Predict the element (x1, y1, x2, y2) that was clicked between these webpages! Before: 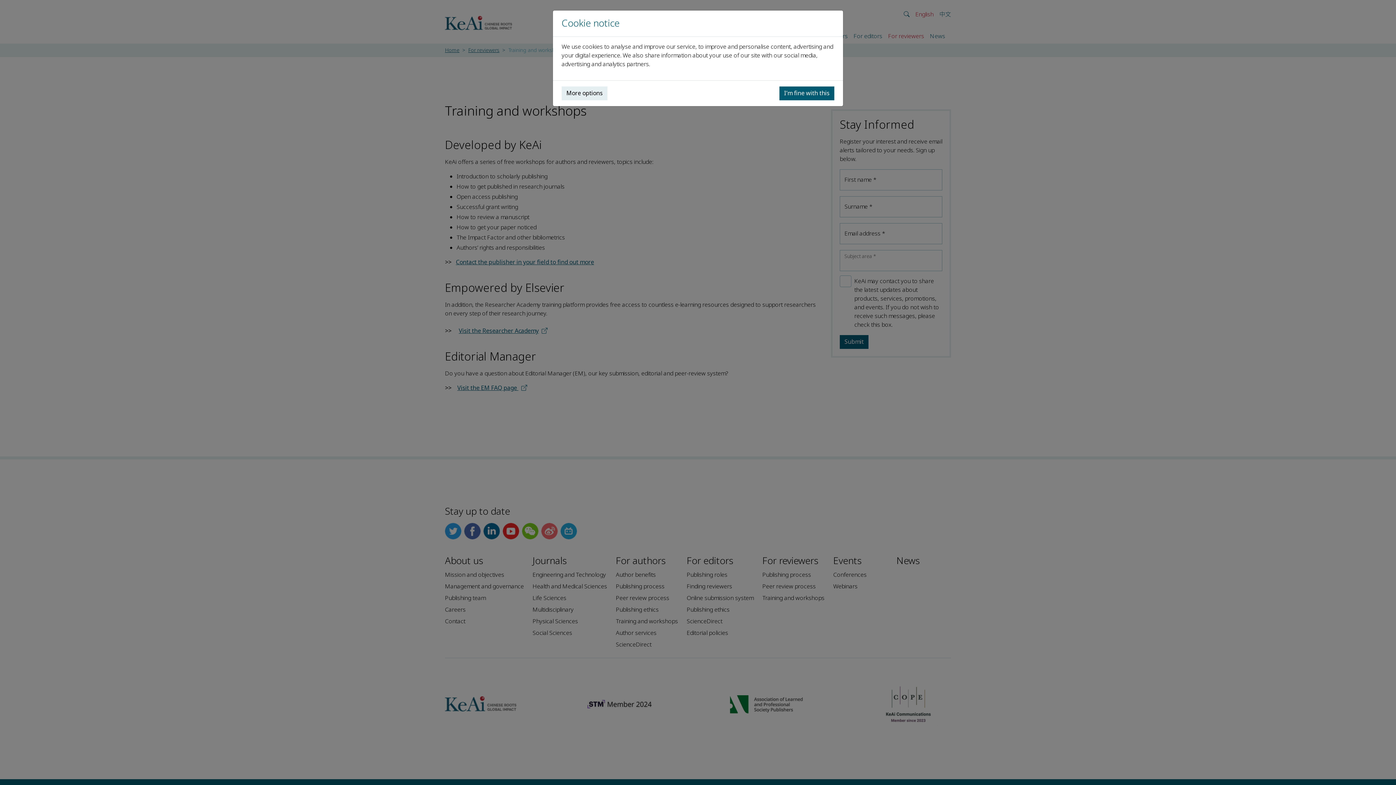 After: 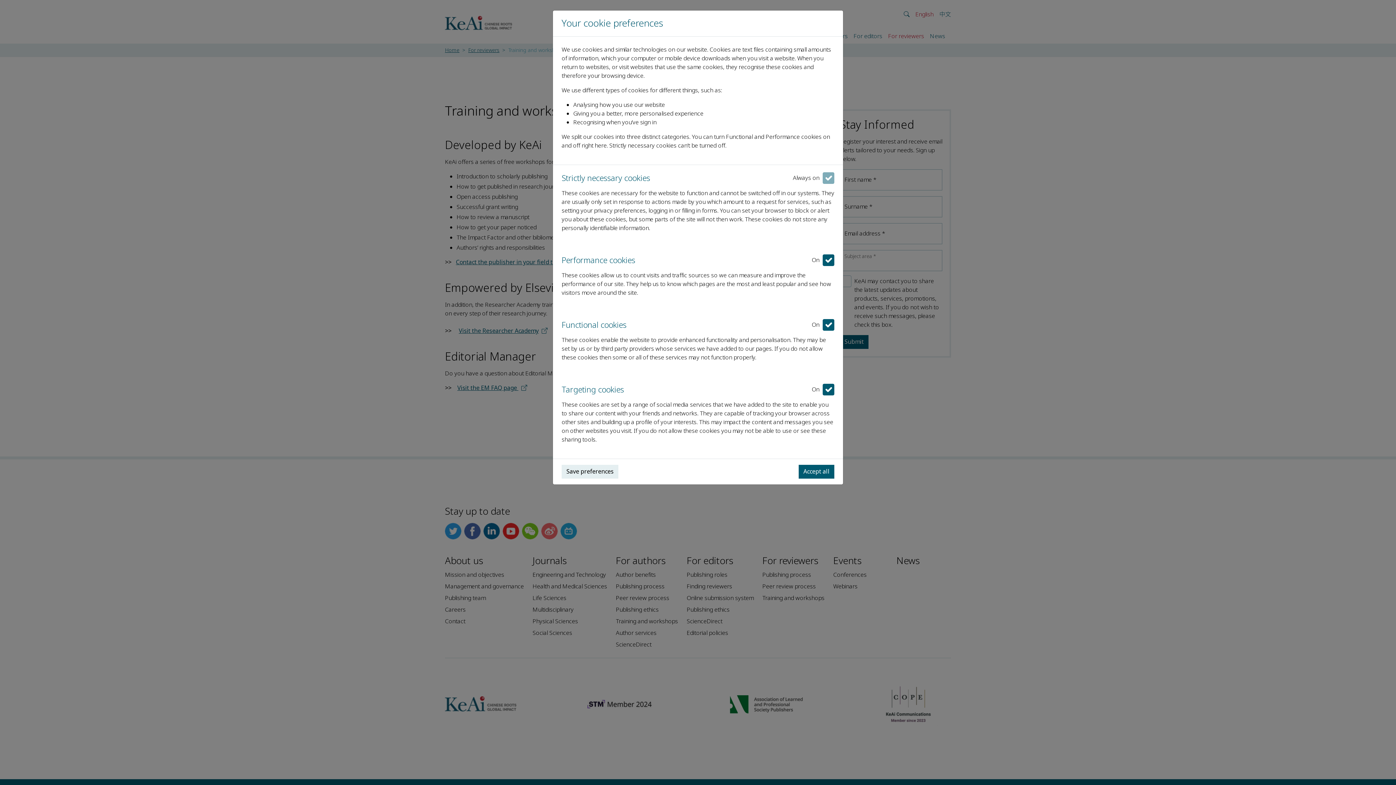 Action: bbox: (561, 86, 607, 100) label: More options